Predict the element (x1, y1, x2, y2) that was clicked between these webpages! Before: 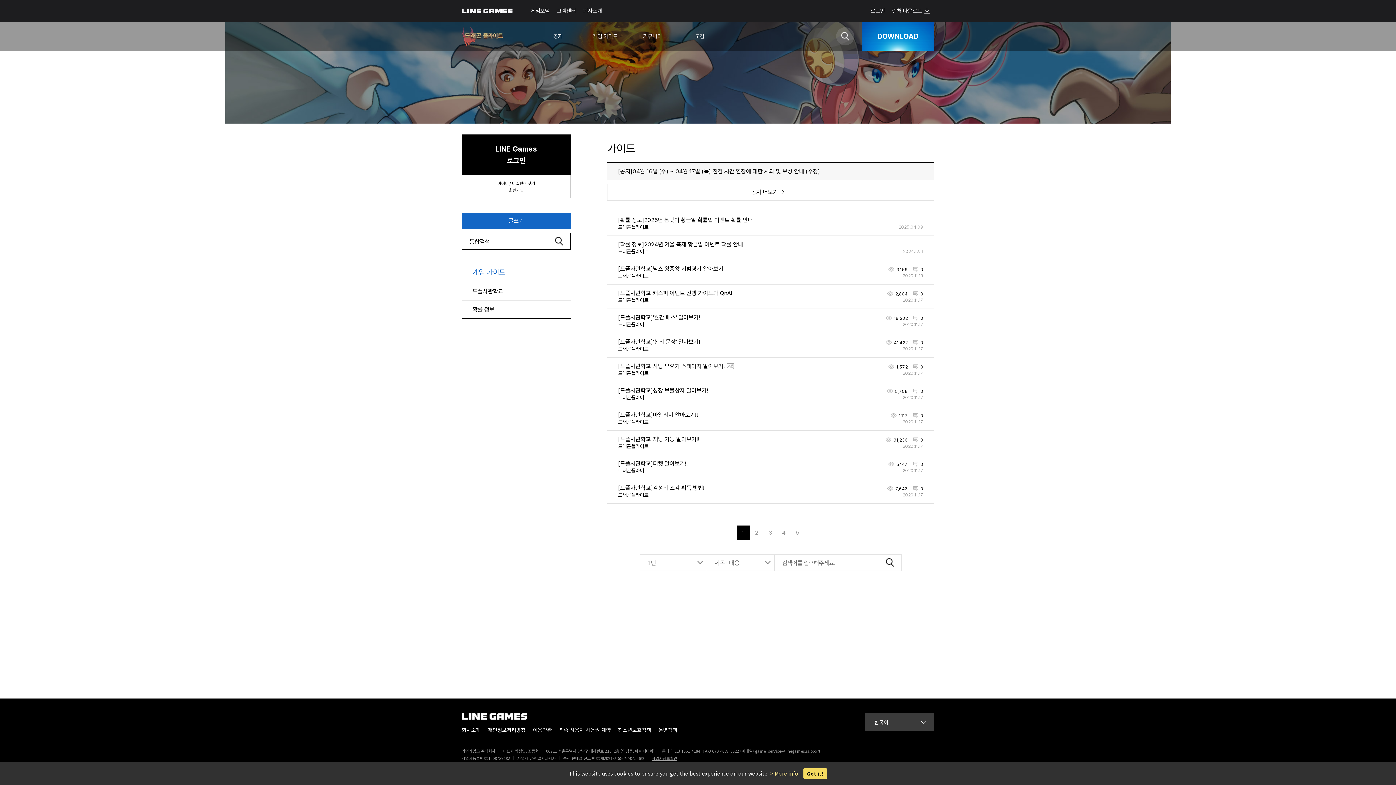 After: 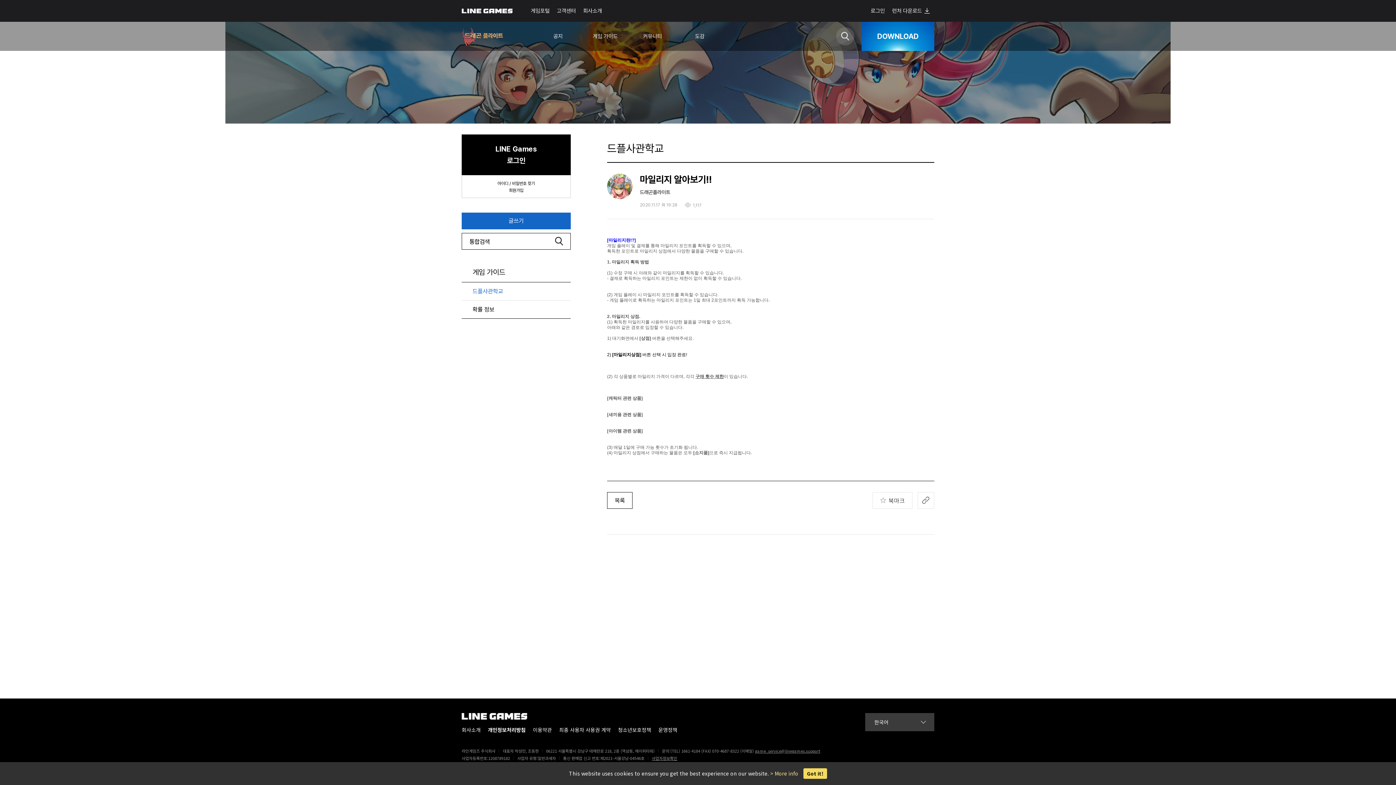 Action: label: [드플사관학교]마일리지 알아보기!!

1,117

0

 
드래곤플라이트

2020.11.17 bbox: (607, 406, 934, 430)